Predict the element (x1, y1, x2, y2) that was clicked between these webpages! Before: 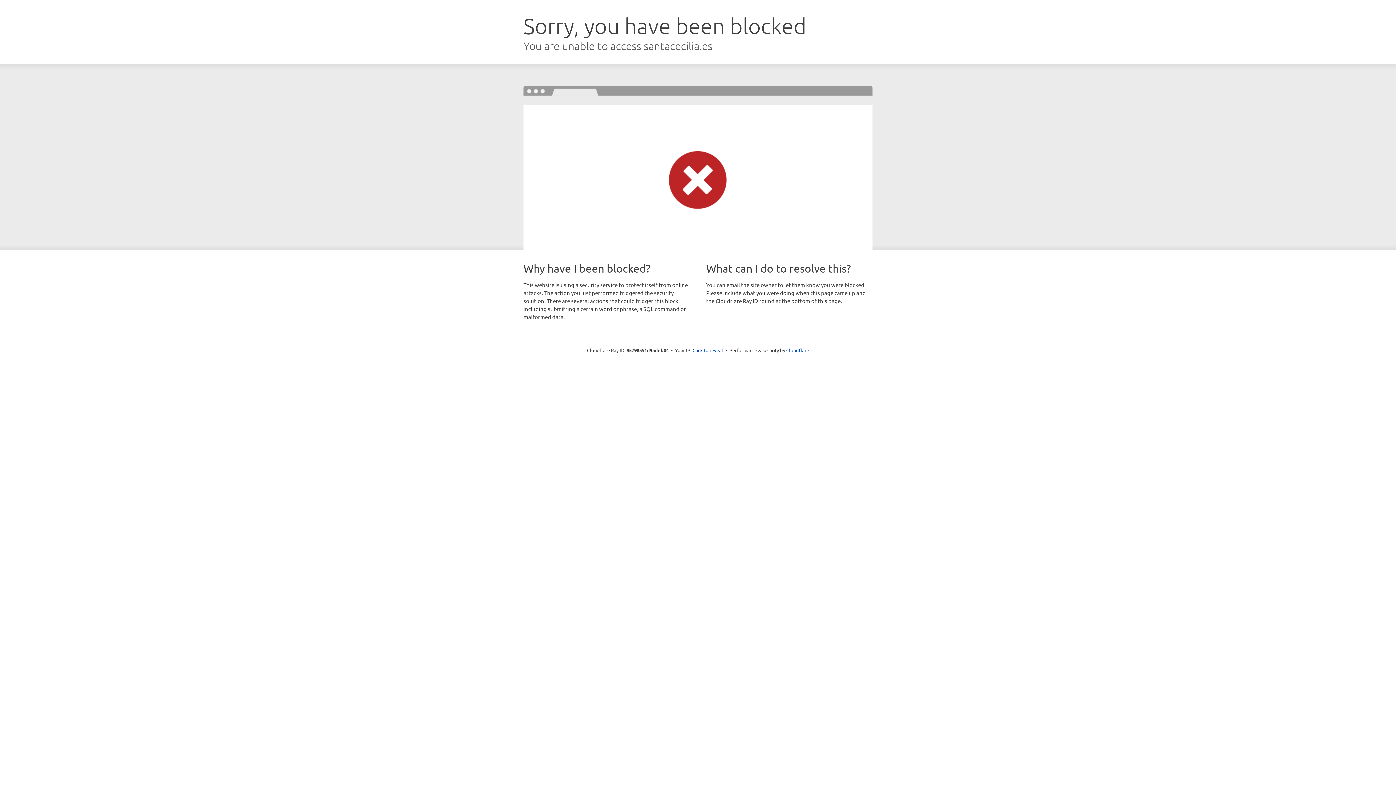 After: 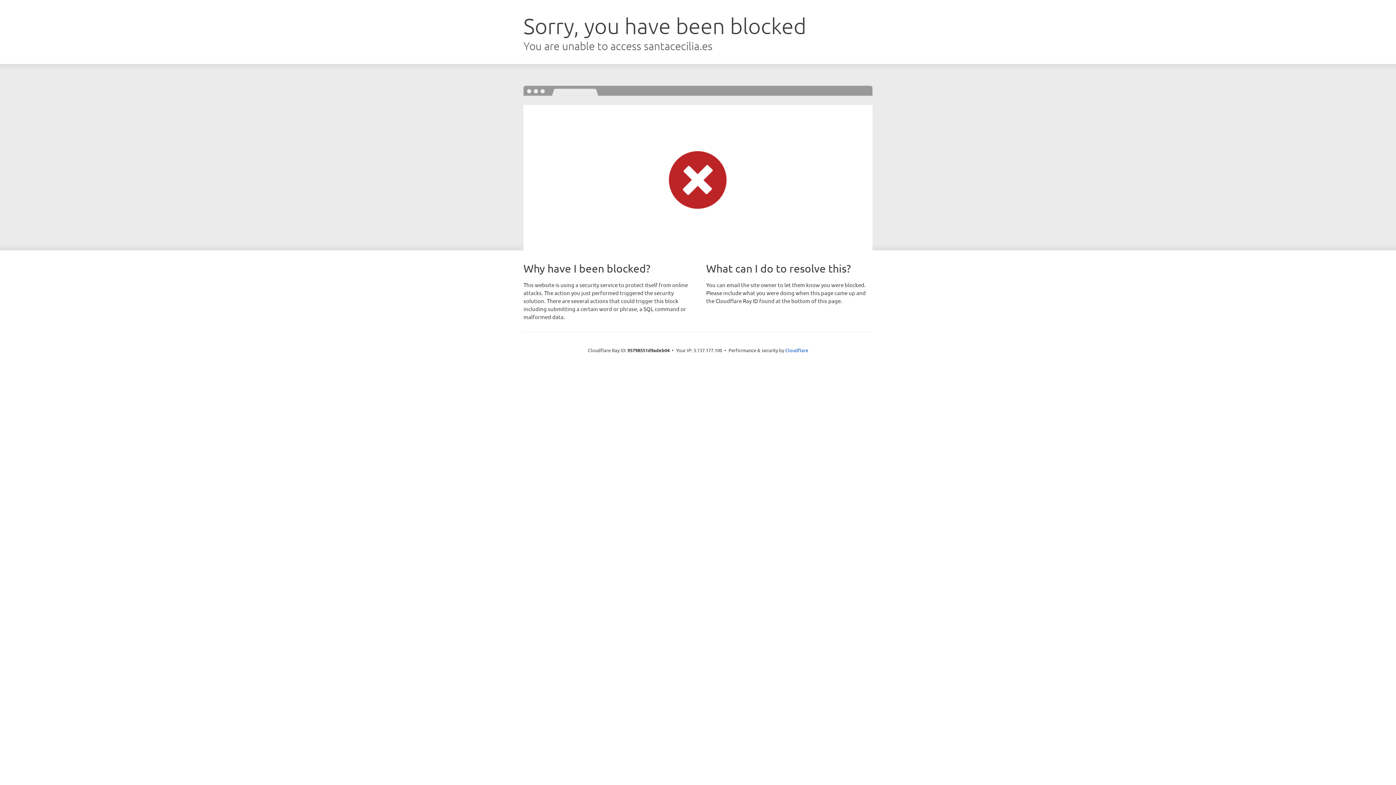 Action: bbox: (692, 346, 723, 353) label: Click to reveal